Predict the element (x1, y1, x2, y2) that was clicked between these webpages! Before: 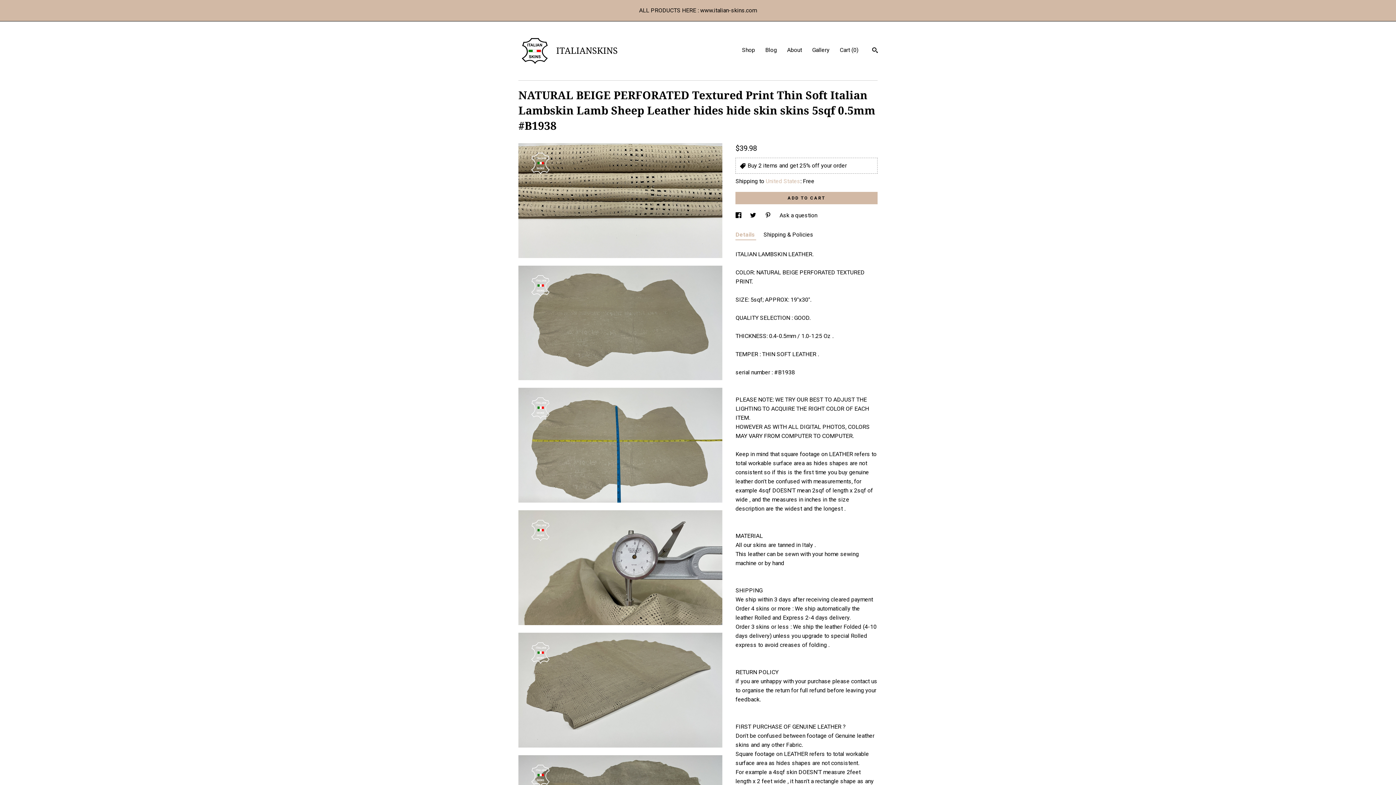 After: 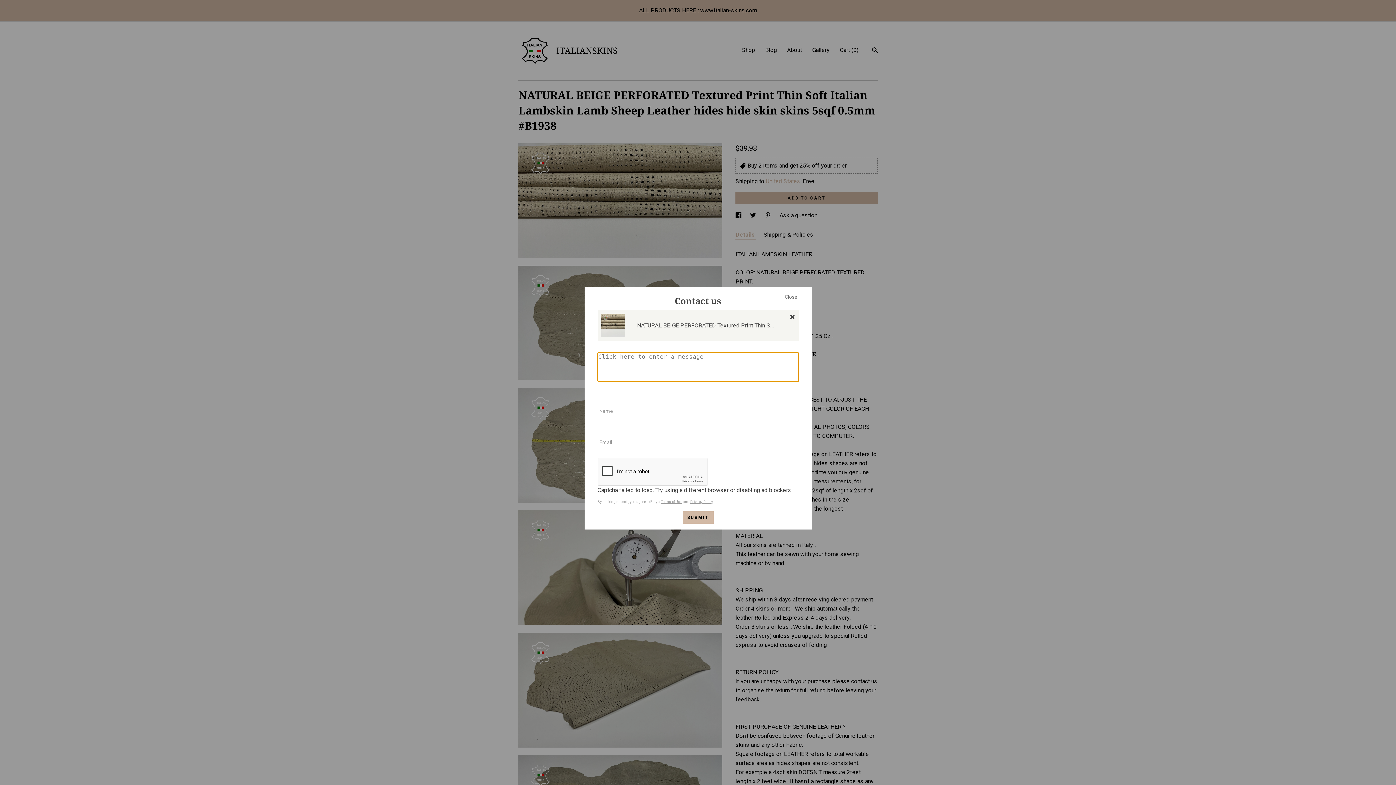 Action: bbox: (779, 212, 817, 218) label: Ask a question